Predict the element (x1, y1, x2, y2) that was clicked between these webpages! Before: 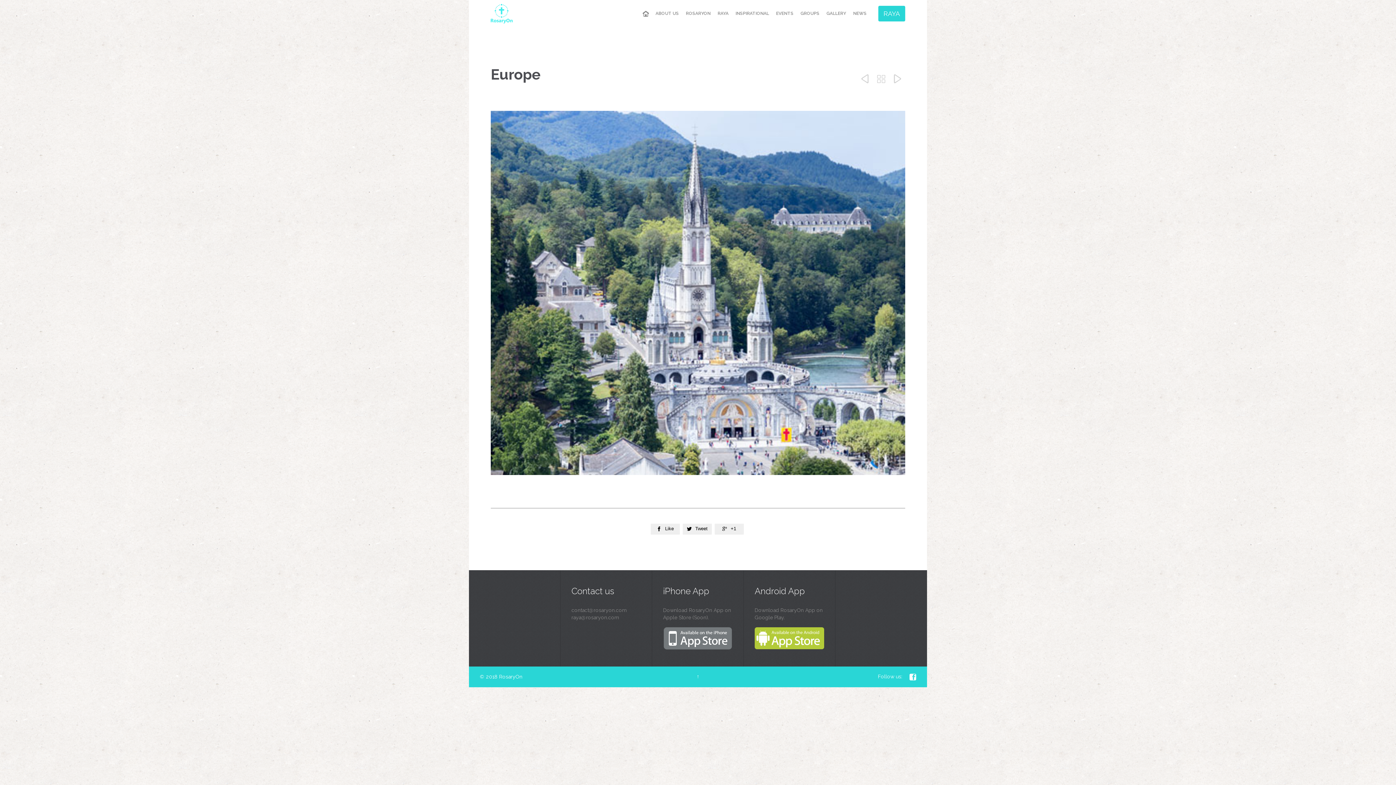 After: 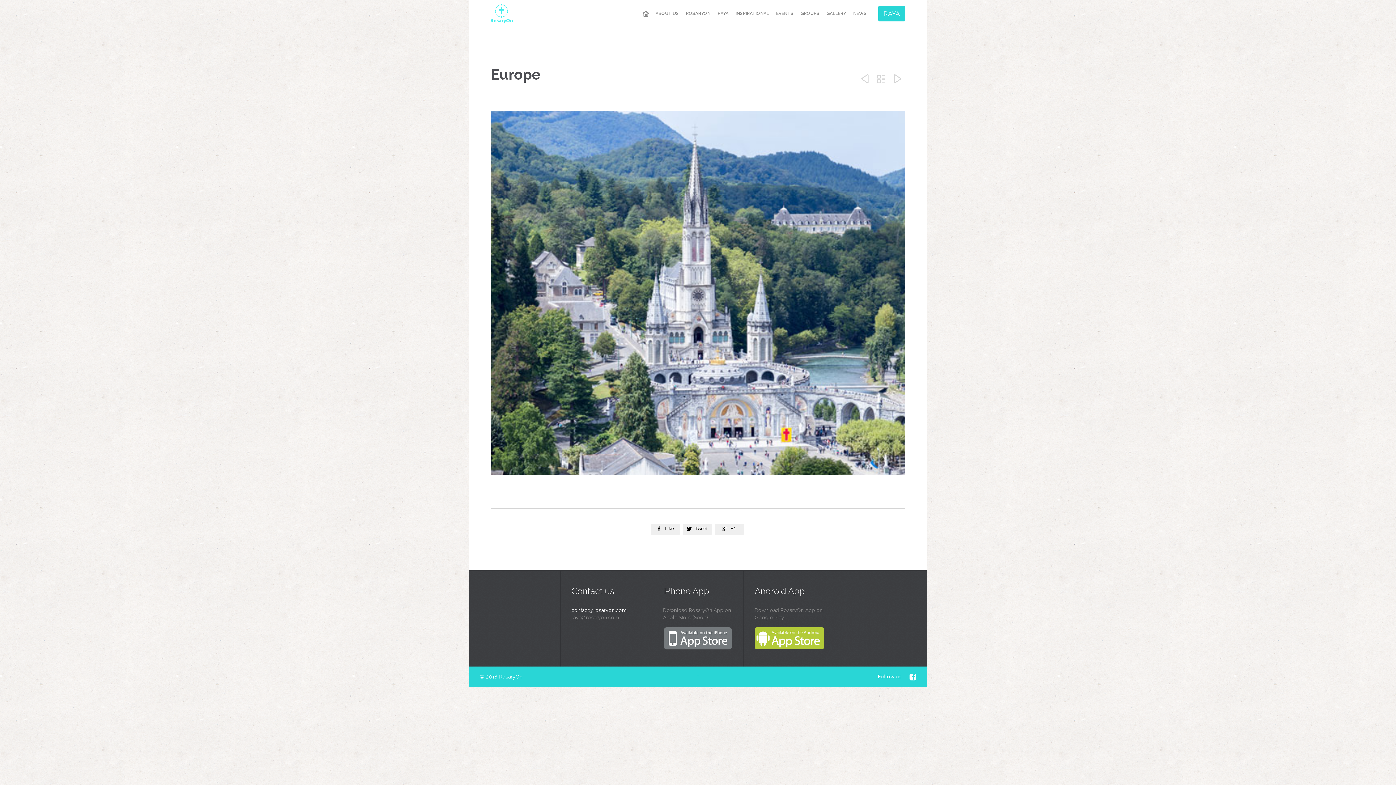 Action: bbox: (571, 607, 626, 613) label: contact@rosaryon.com